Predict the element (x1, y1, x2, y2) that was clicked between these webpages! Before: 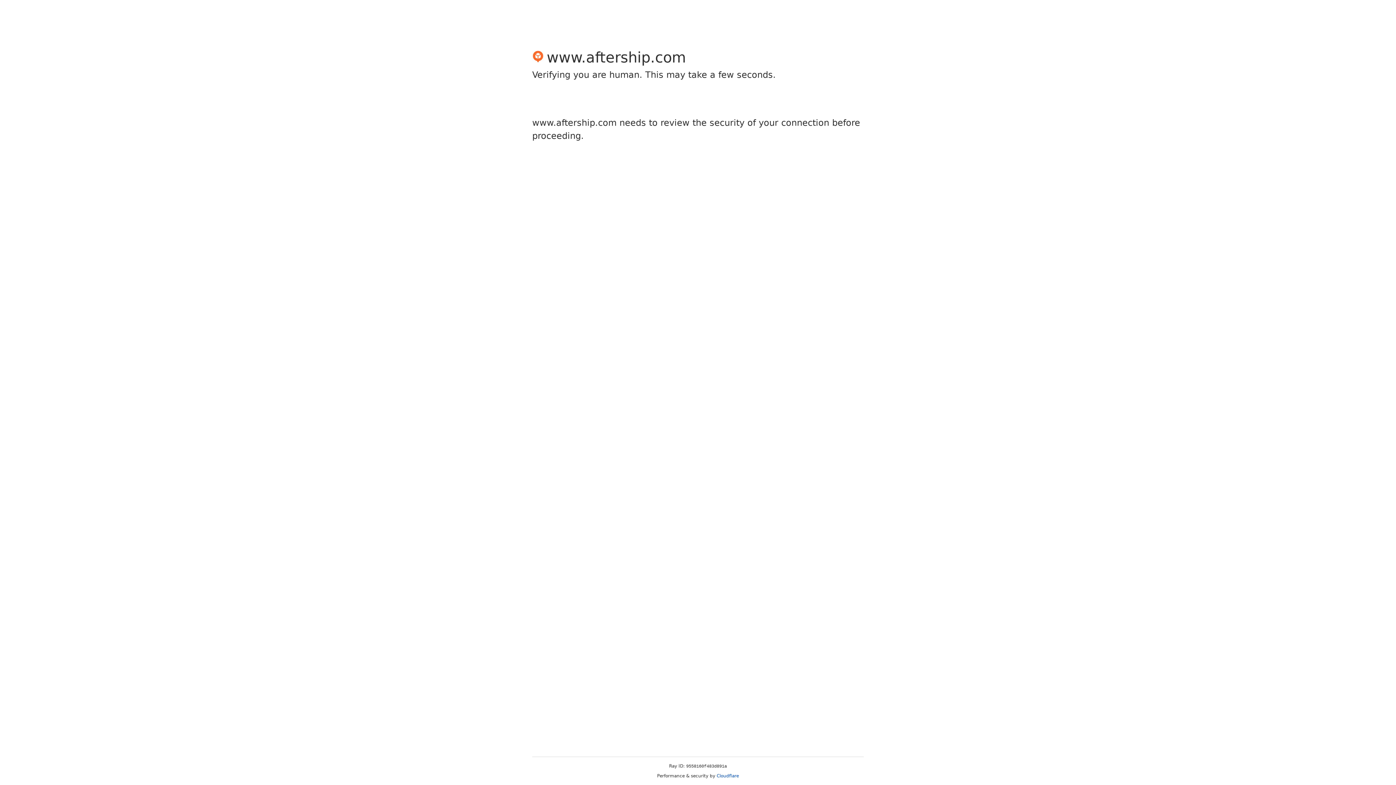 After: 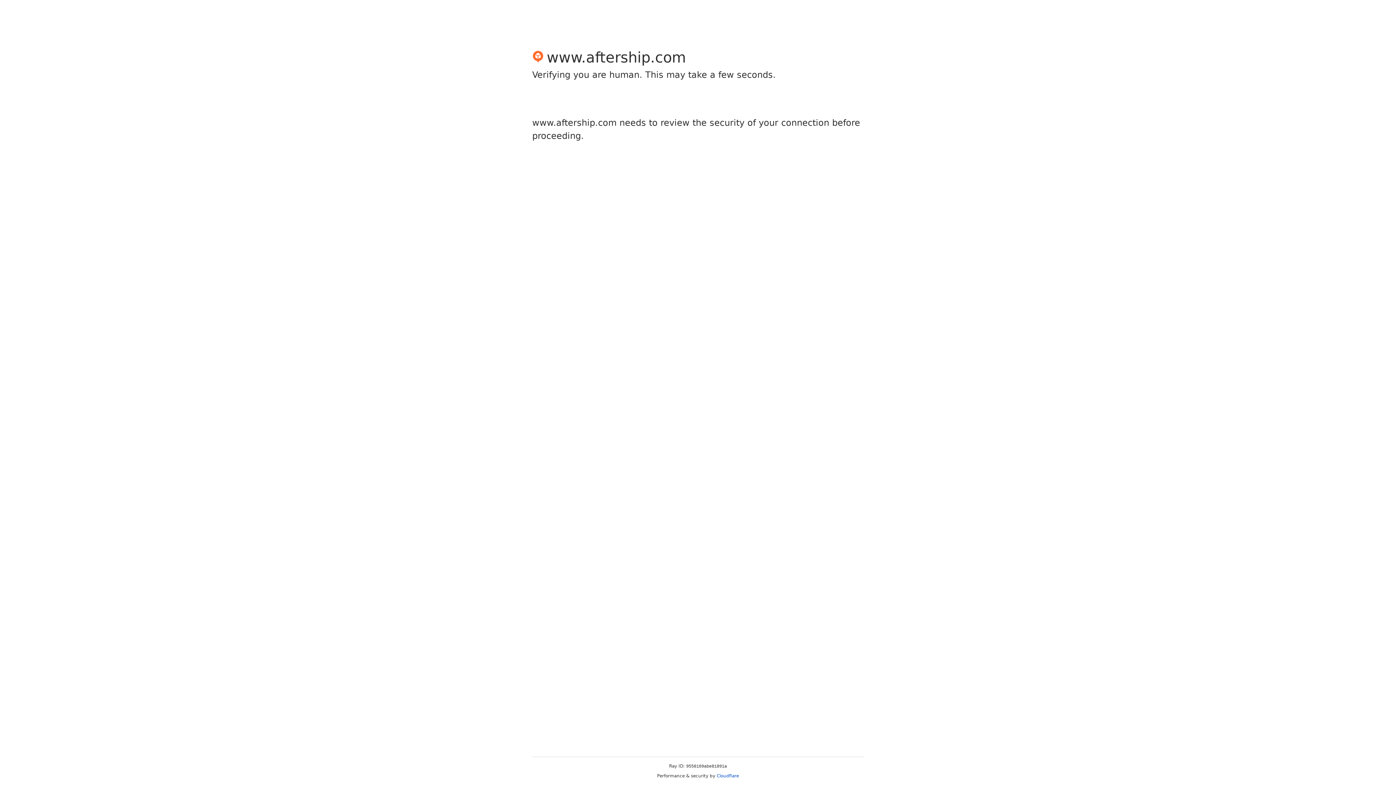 Action: label: Cloudflare bbox: (716, 773, 739, 778)